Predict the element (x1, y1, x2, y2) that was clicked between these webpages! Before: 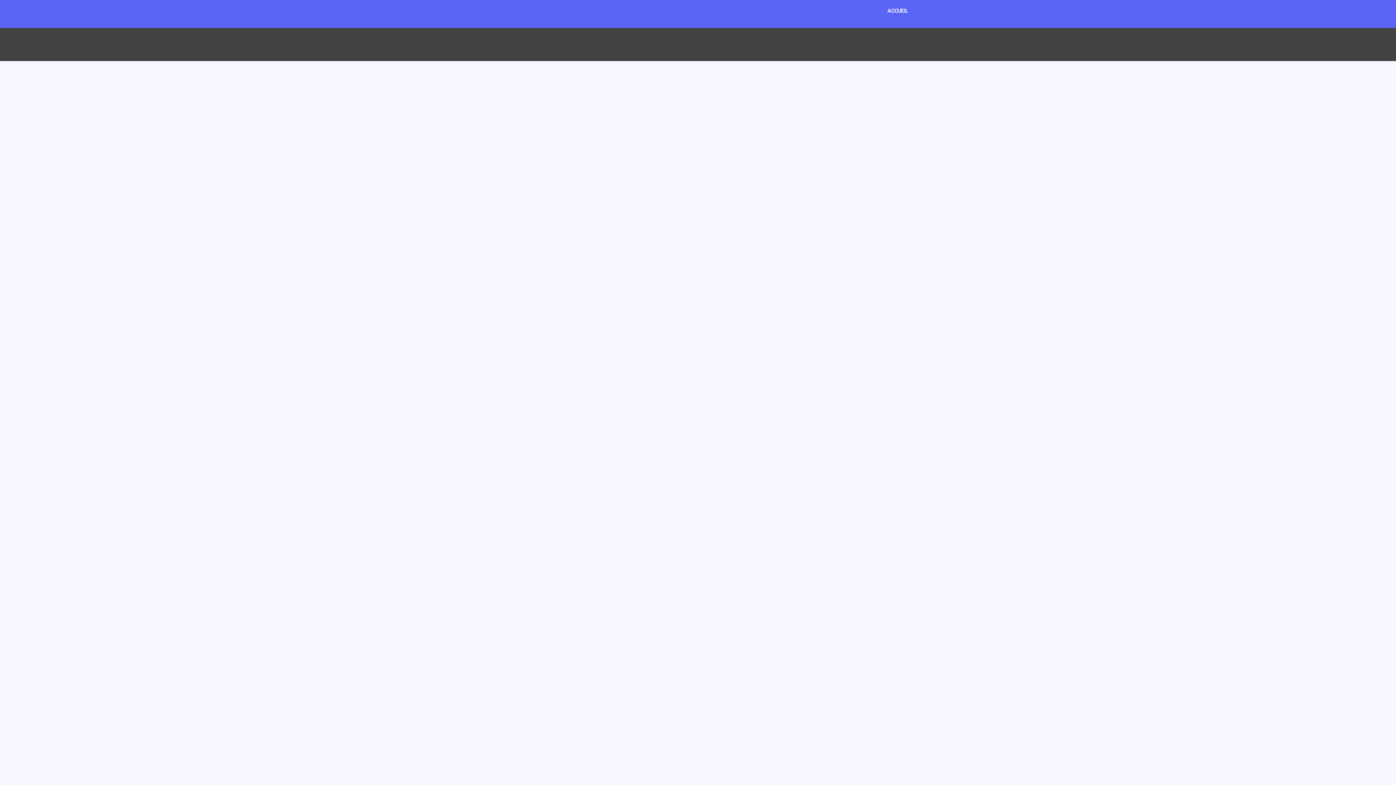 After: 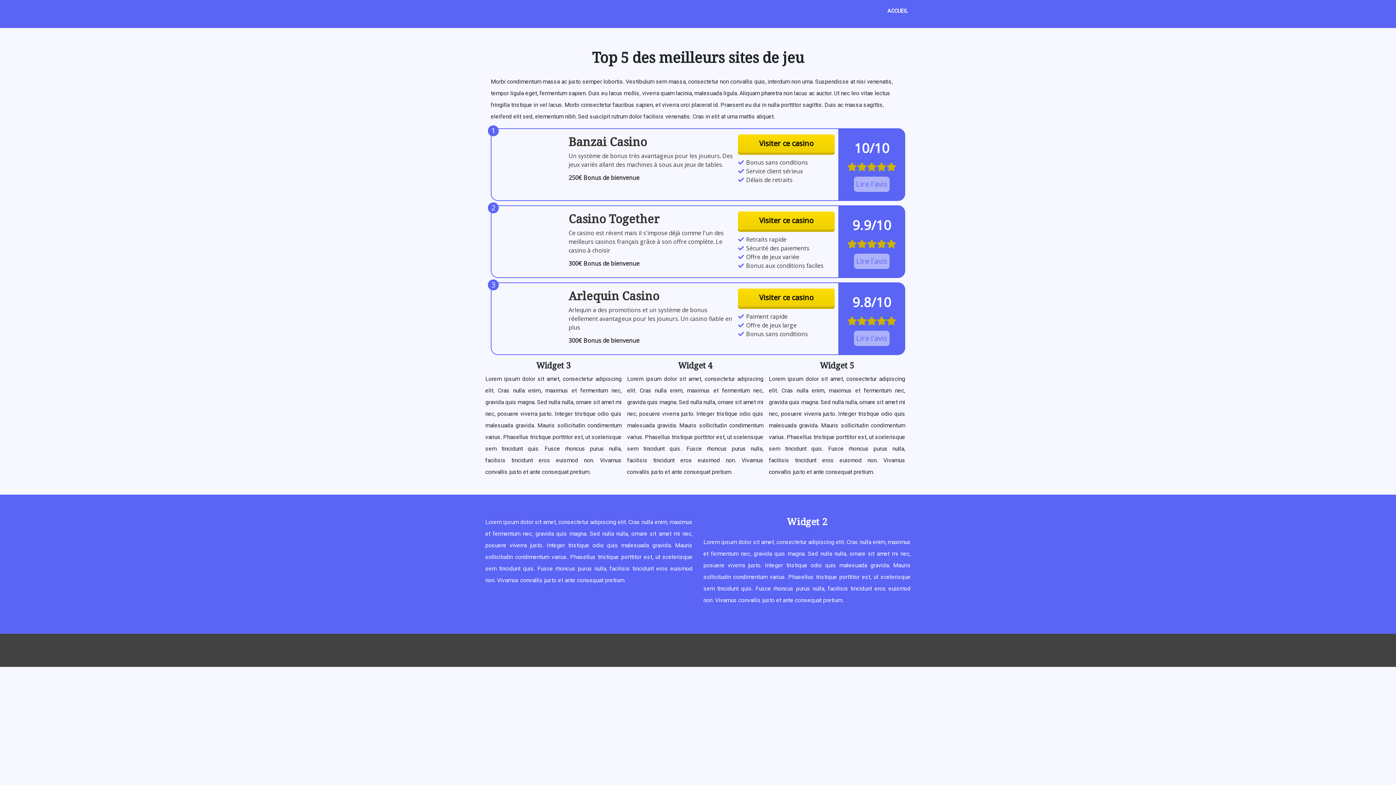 Action: bbox: (884, 0, 910, 22) label: ACCUEIL